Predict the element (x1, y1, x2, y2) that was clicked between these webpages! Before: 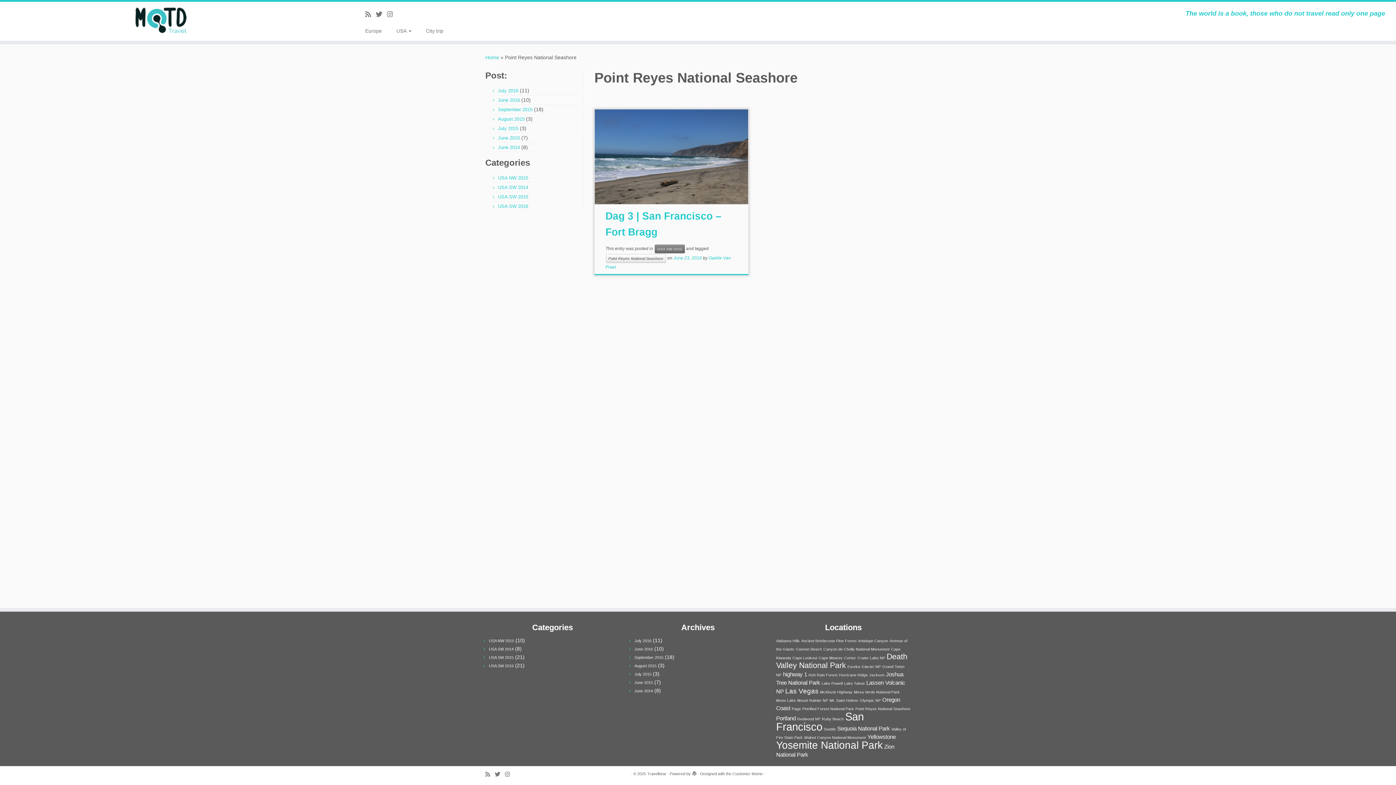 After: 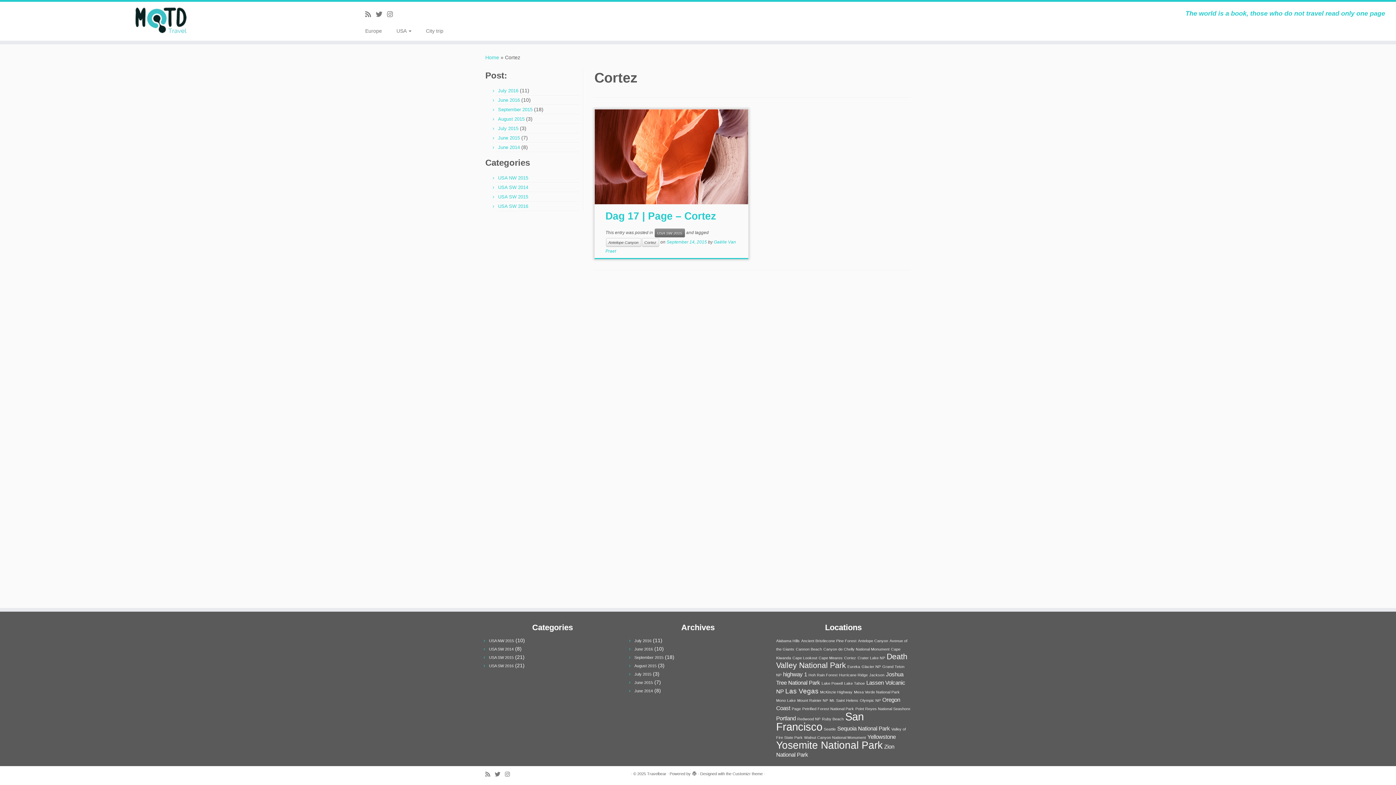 Action: label: Cortez (1 item) bbox: (844, 656, 856, 660)